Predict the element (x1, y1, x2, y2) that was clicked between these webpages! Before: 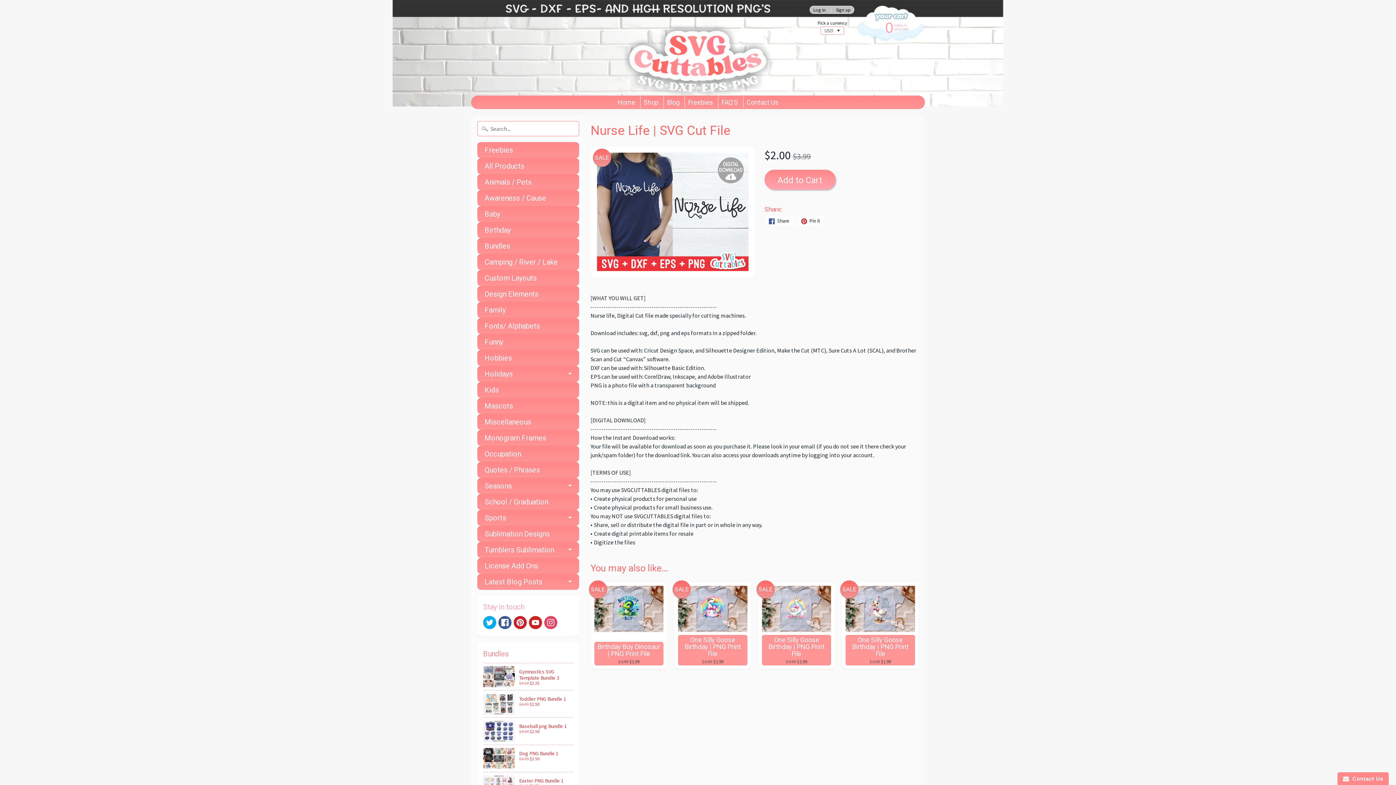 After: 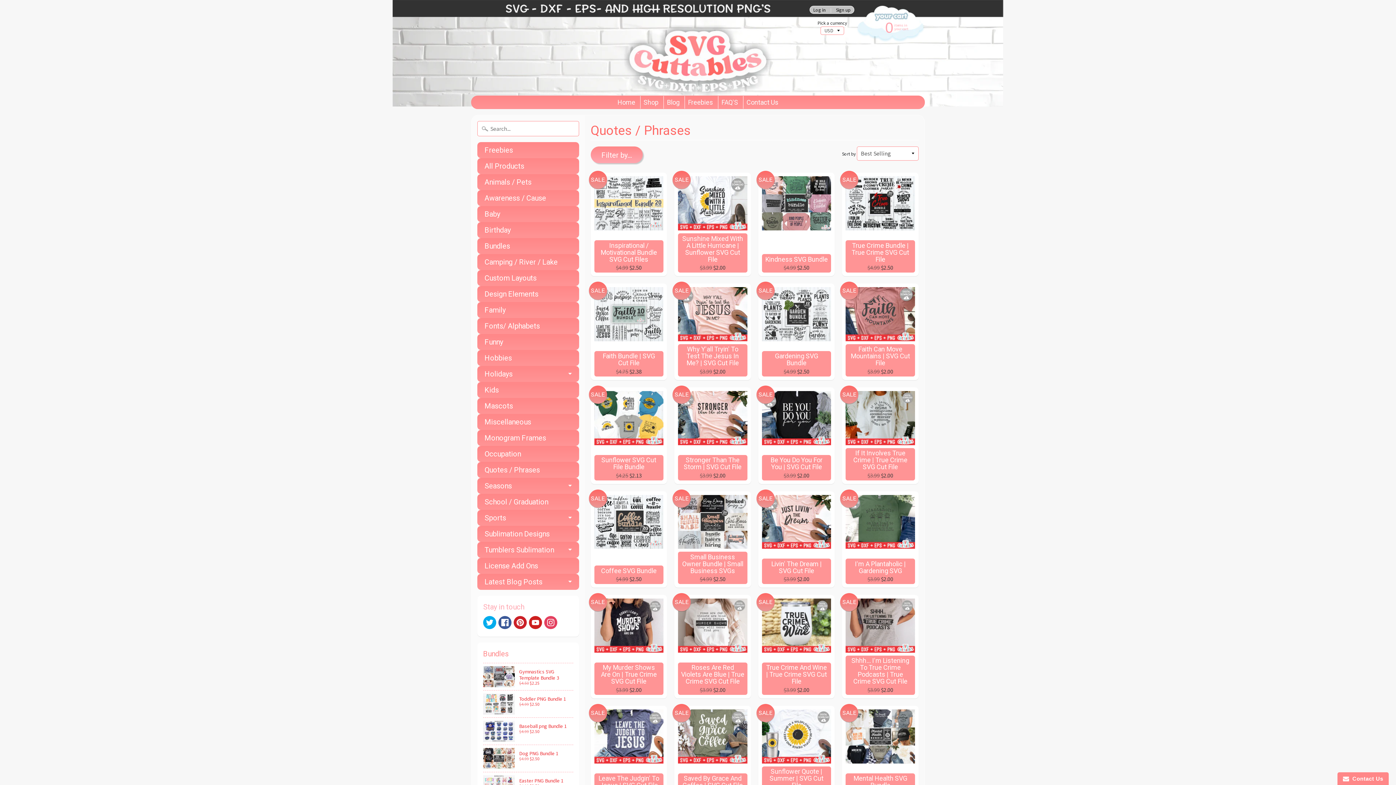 Action: bbox: (477, 462, 579, 478) label: Quotes / Phrases